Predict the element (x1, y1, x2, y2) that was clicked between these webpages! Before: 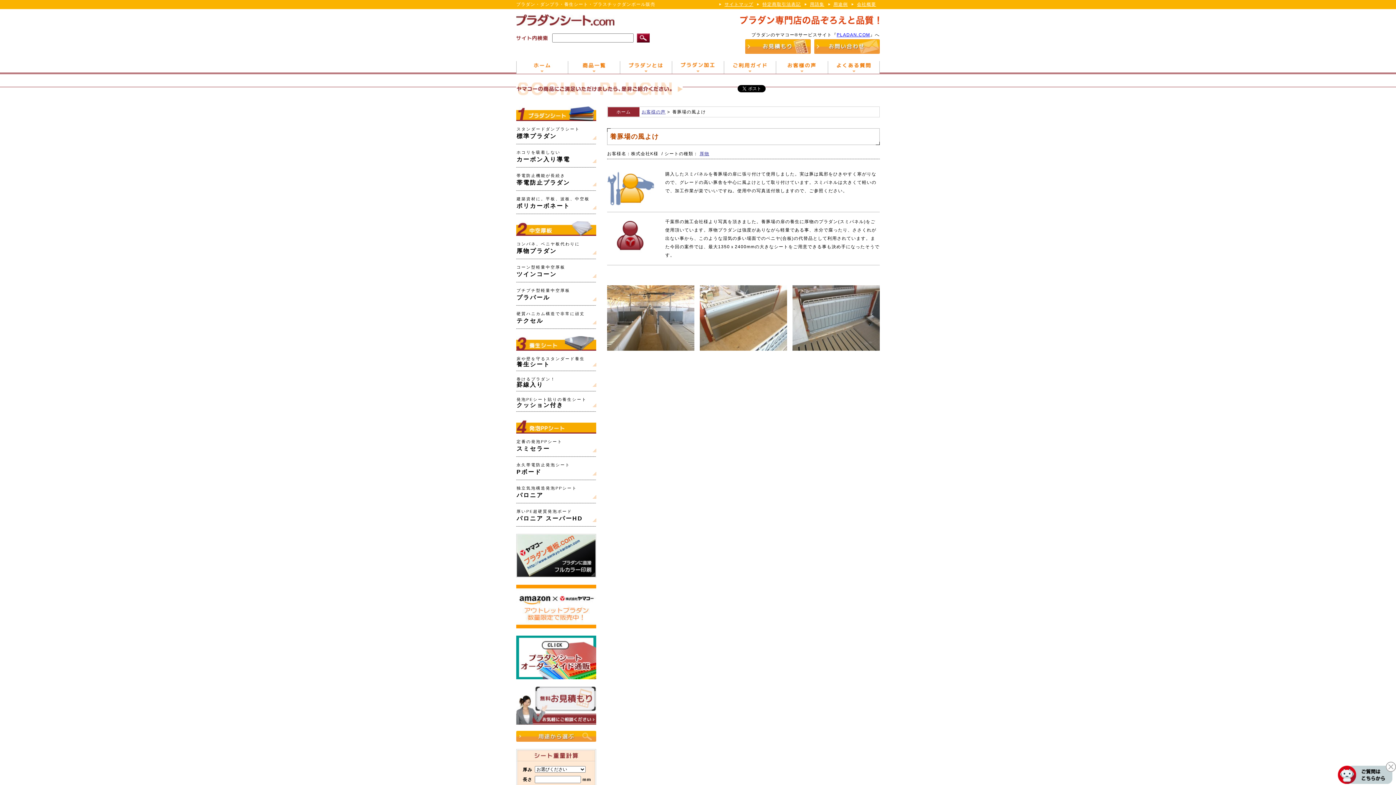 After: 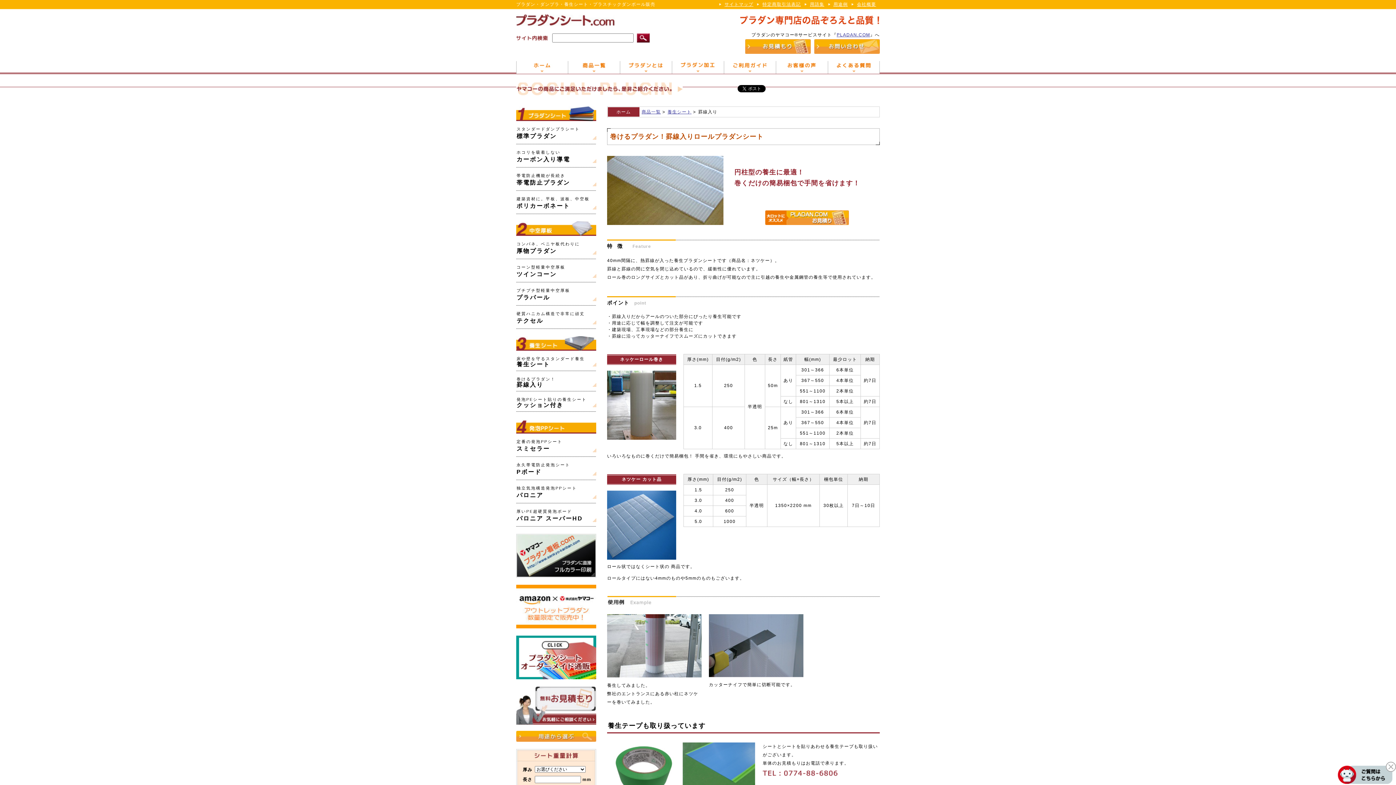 Action: label: 巻けるプラダン！
罫線入り bbox: (516, 376, 596, 391)